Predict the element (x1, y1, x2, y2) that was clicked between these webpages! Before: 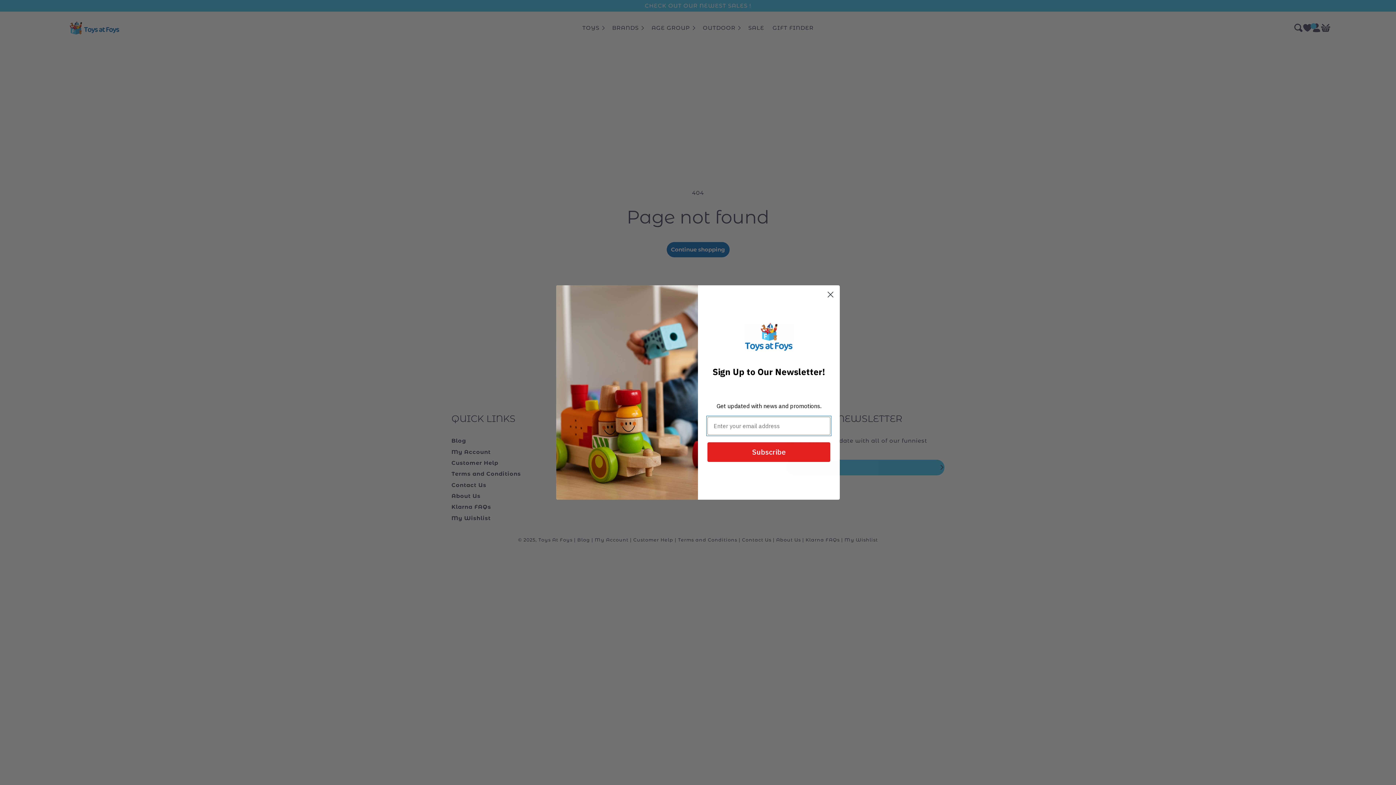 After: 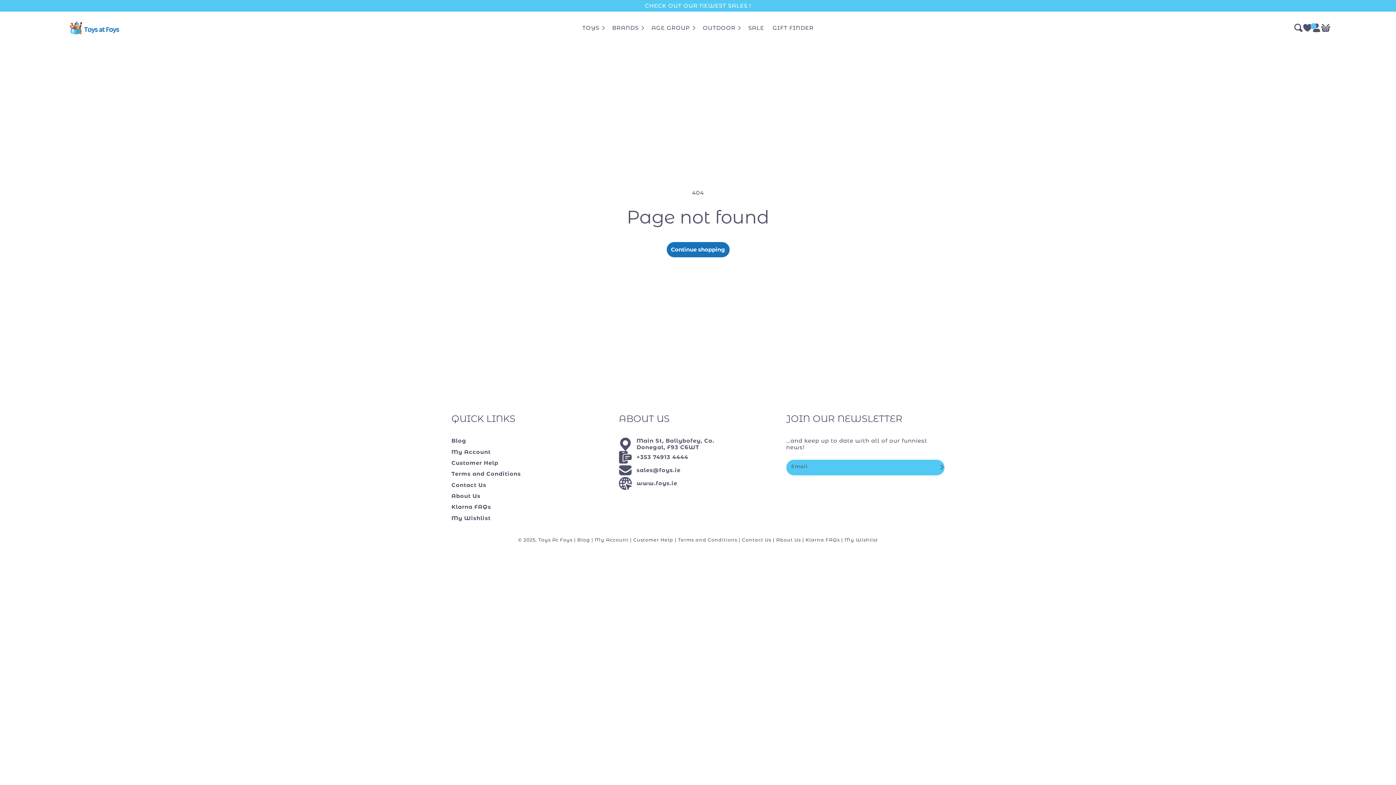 Action: bbox: (824, 288, 837, 301) label: Close dialog